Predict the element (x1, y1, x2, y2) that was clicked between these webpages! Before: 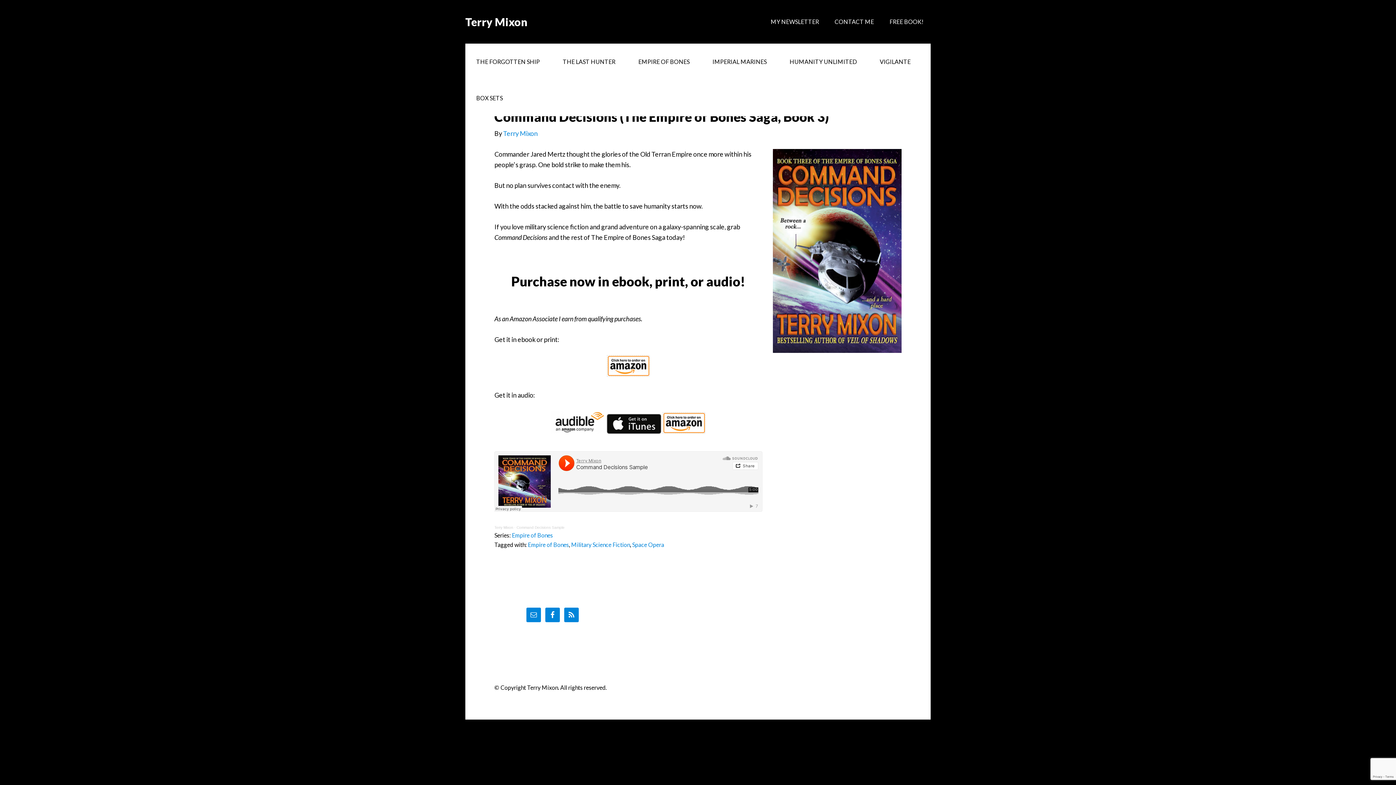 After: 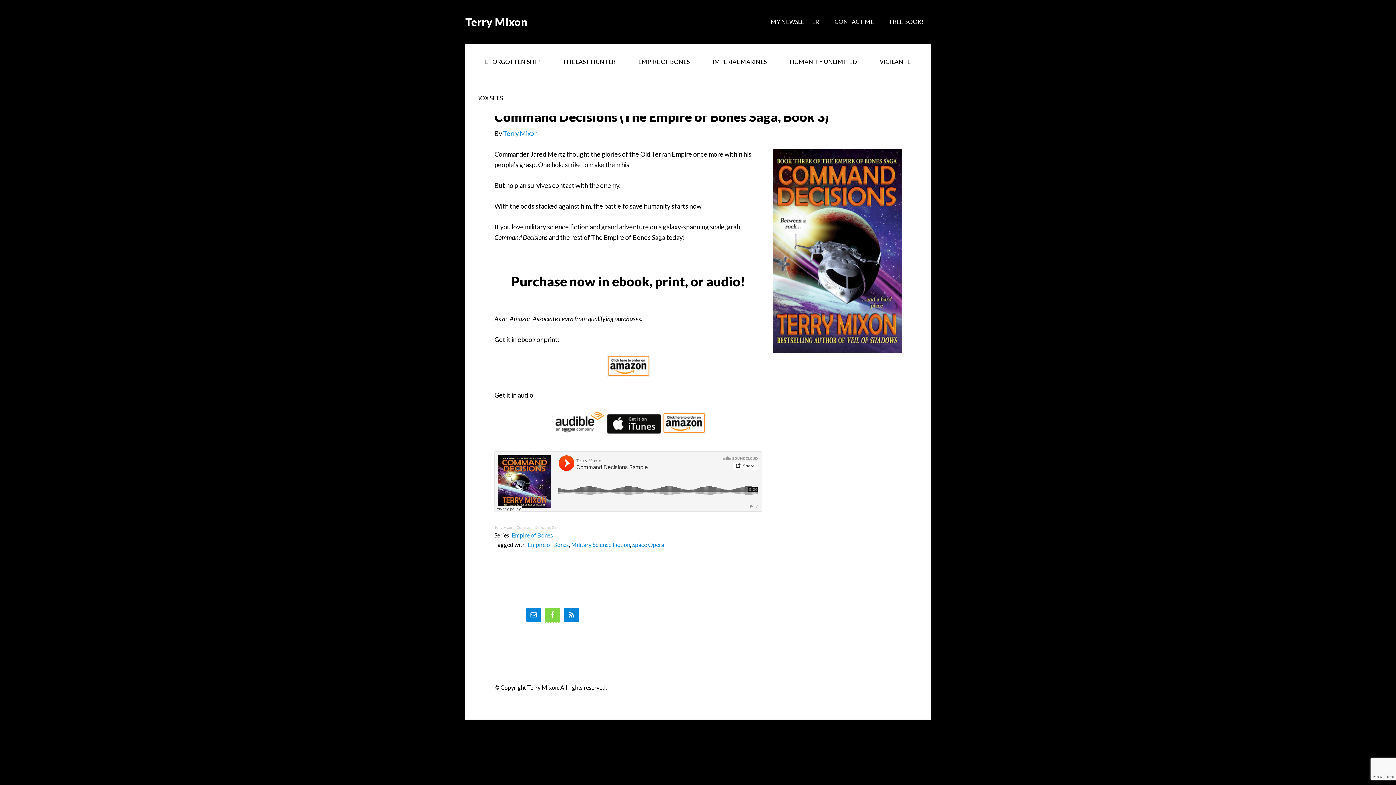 Action: bbox: (545, 608, 560, 622)